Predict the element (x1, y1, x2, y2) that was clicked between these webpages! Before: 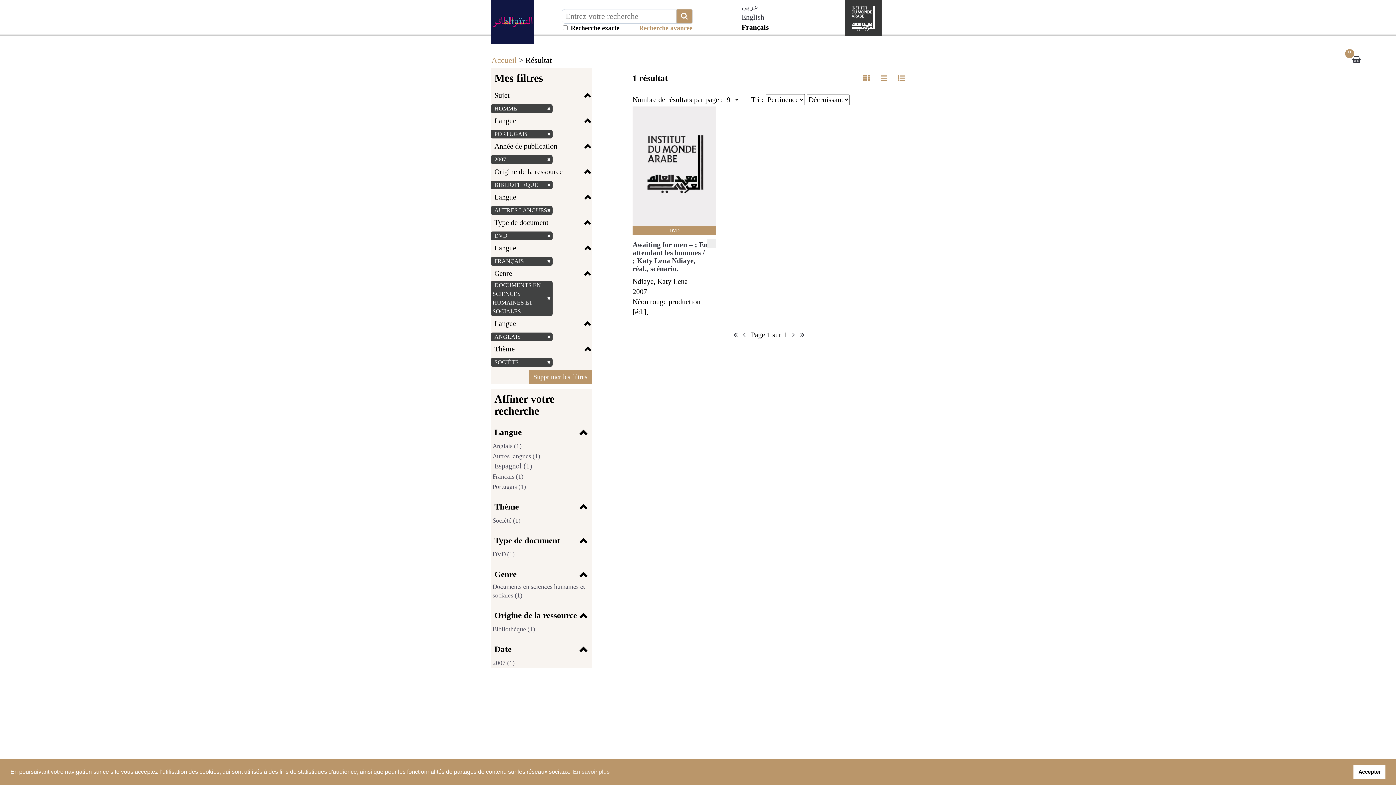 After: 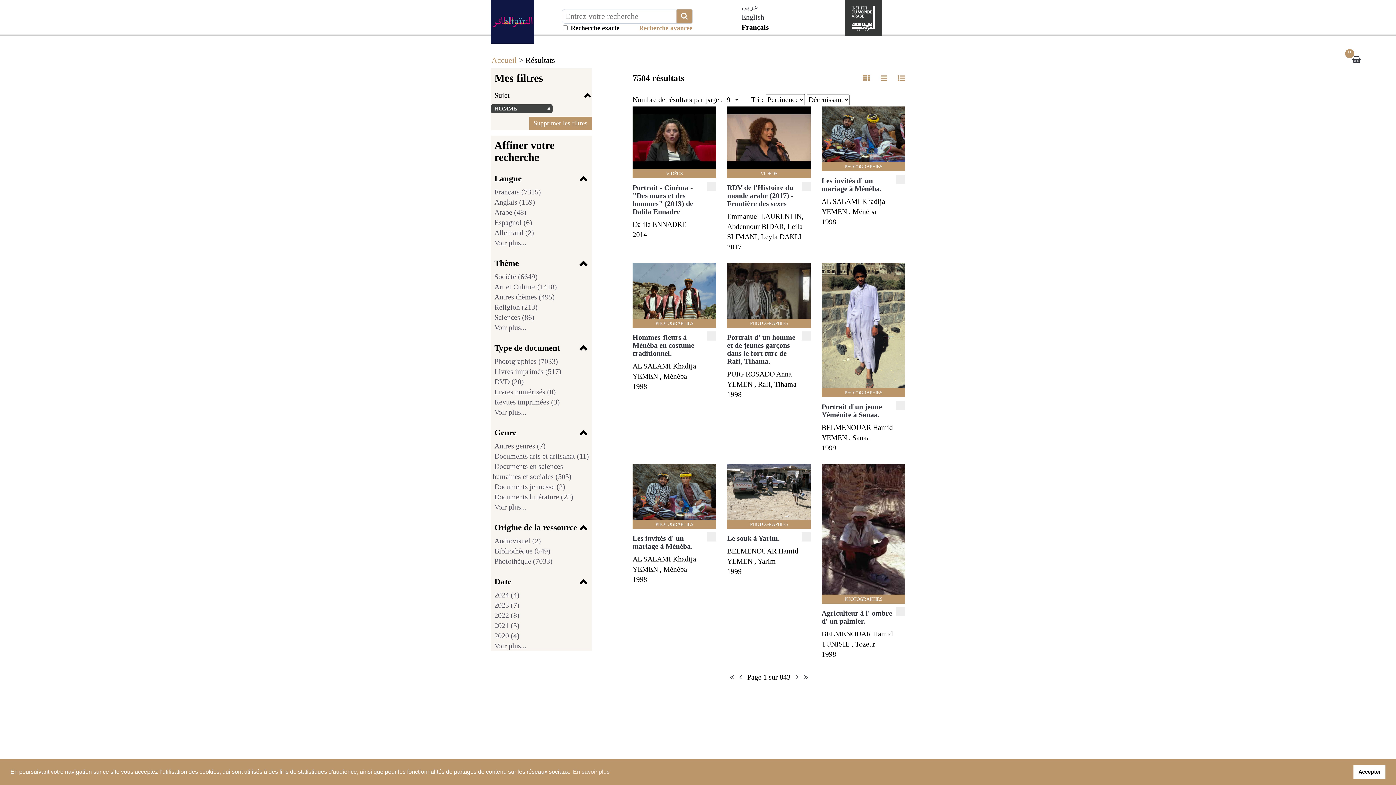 Action: label: Supprimer les filtres bbox: (529, 370, 591, 384)